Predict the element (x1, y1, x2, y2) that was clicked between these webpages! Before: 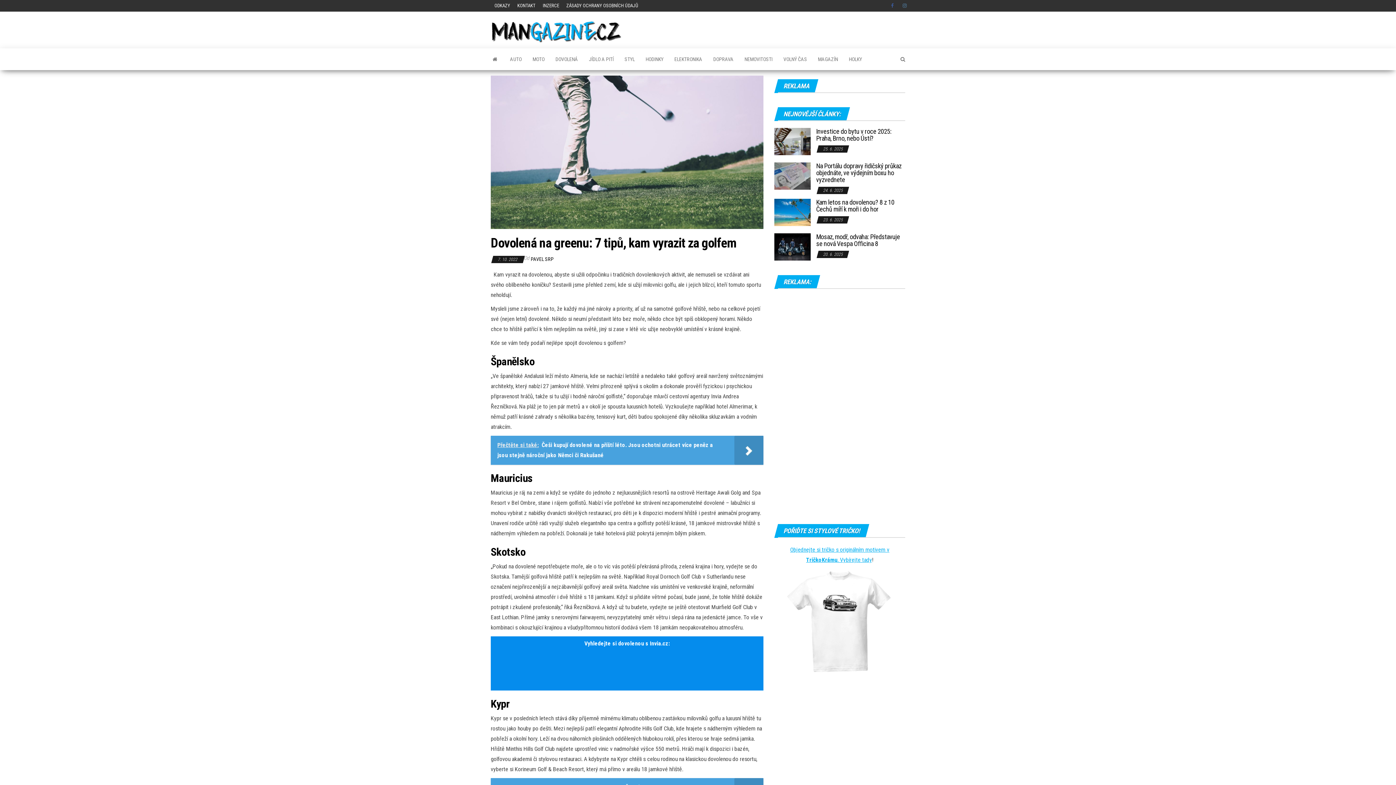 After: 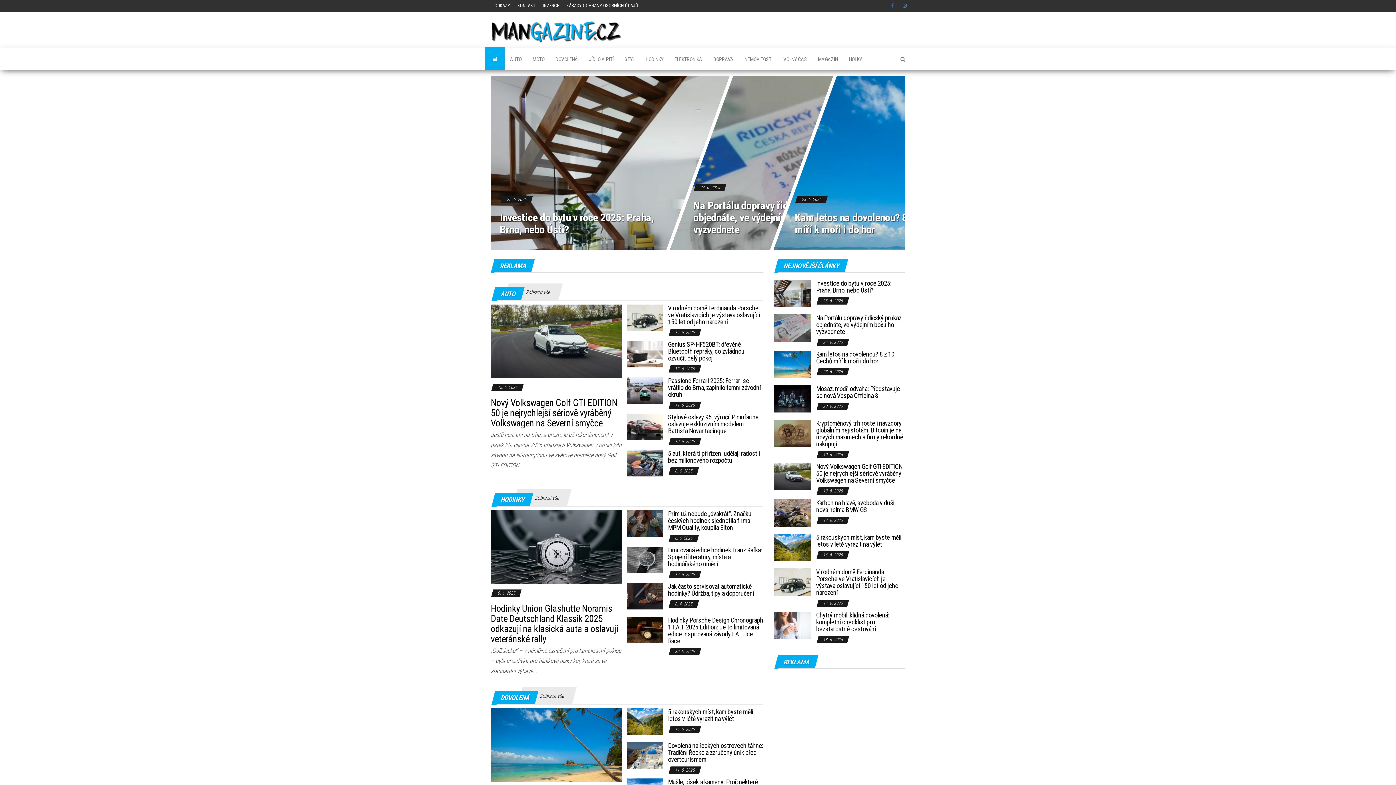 Action: bbox: (490, 27, 621, 34)